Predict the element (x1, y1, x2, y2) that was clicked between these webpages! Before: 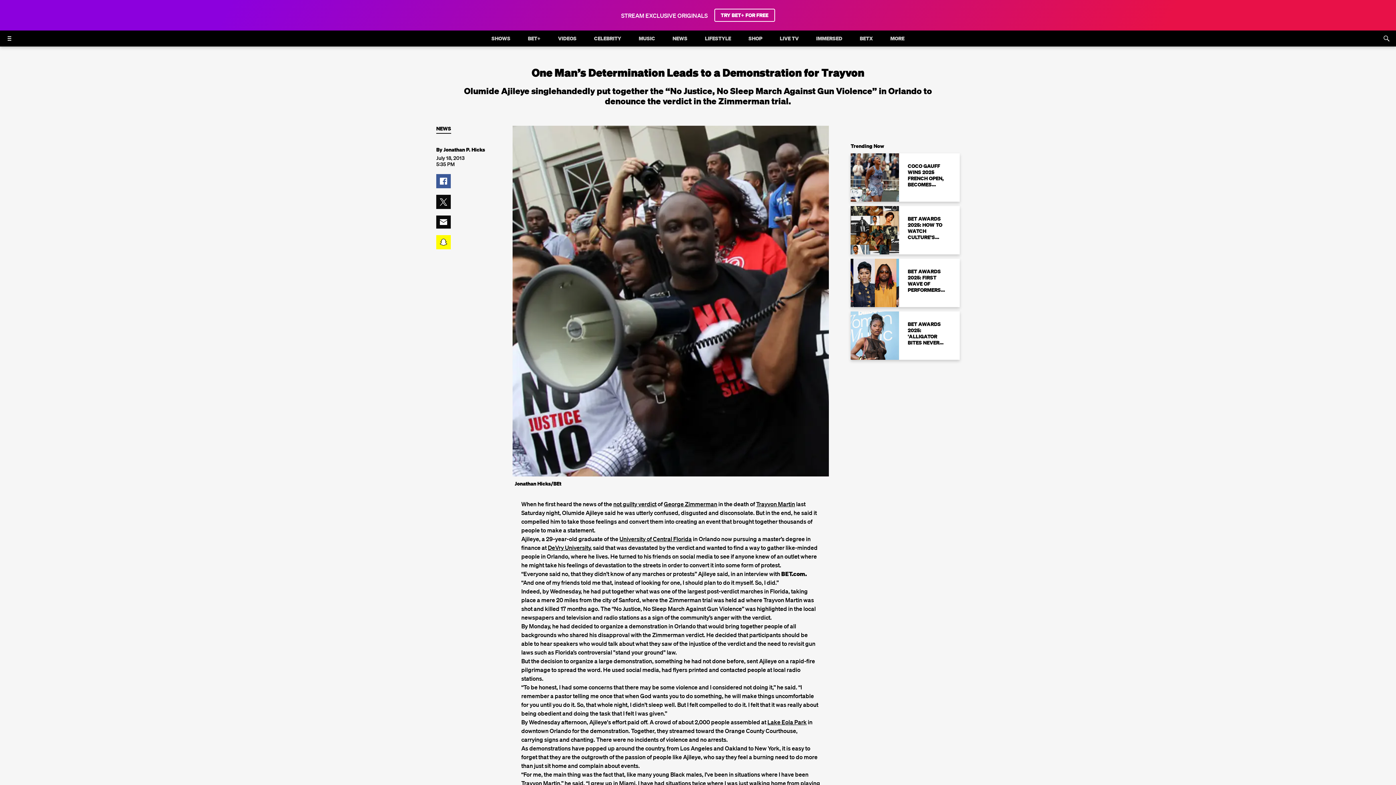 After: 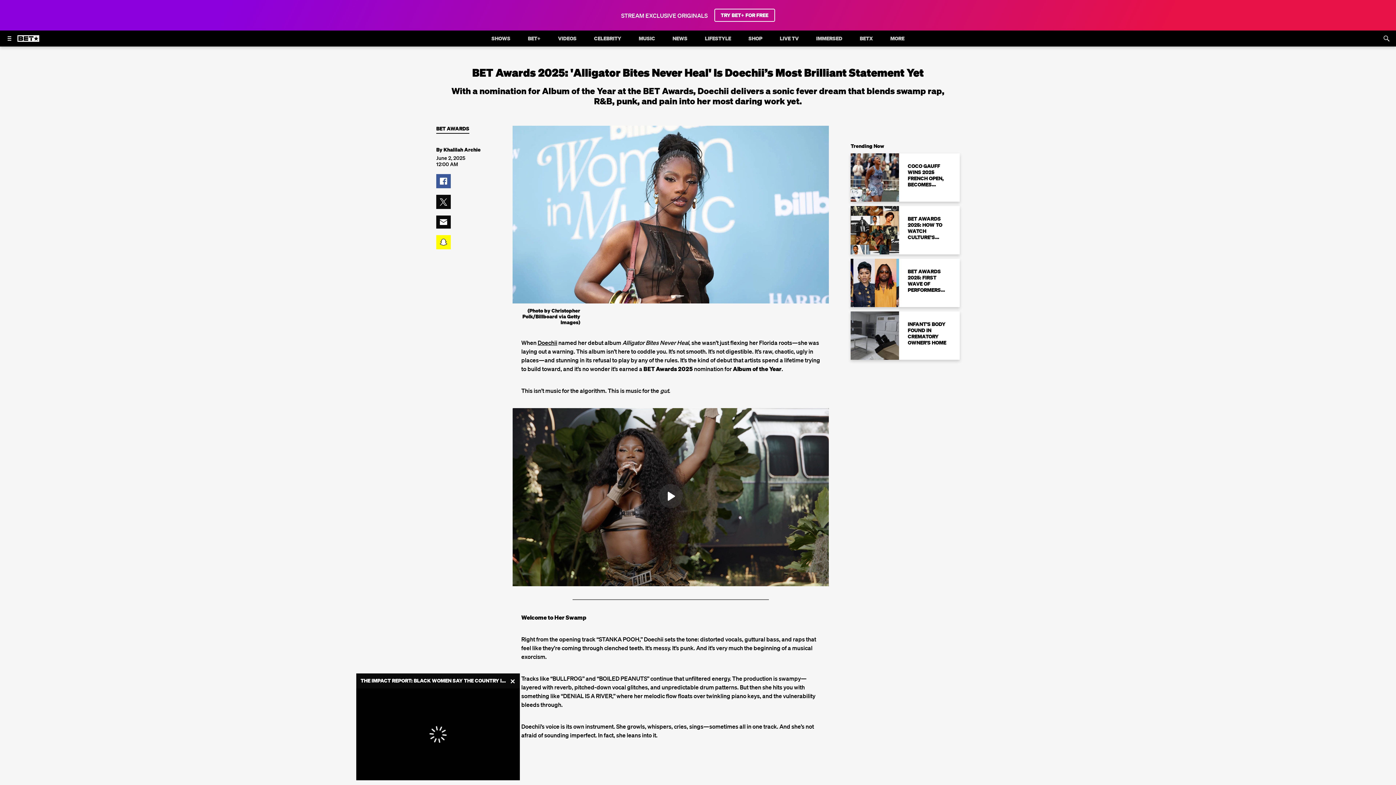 Action: bbox: (850, 311, 960, 360) label: BET AWARDS 2025: 'ALLIGATOR BITES NEVER HEAL' IS DOECHII’S MOST BRILLIANT STATEMENT YET